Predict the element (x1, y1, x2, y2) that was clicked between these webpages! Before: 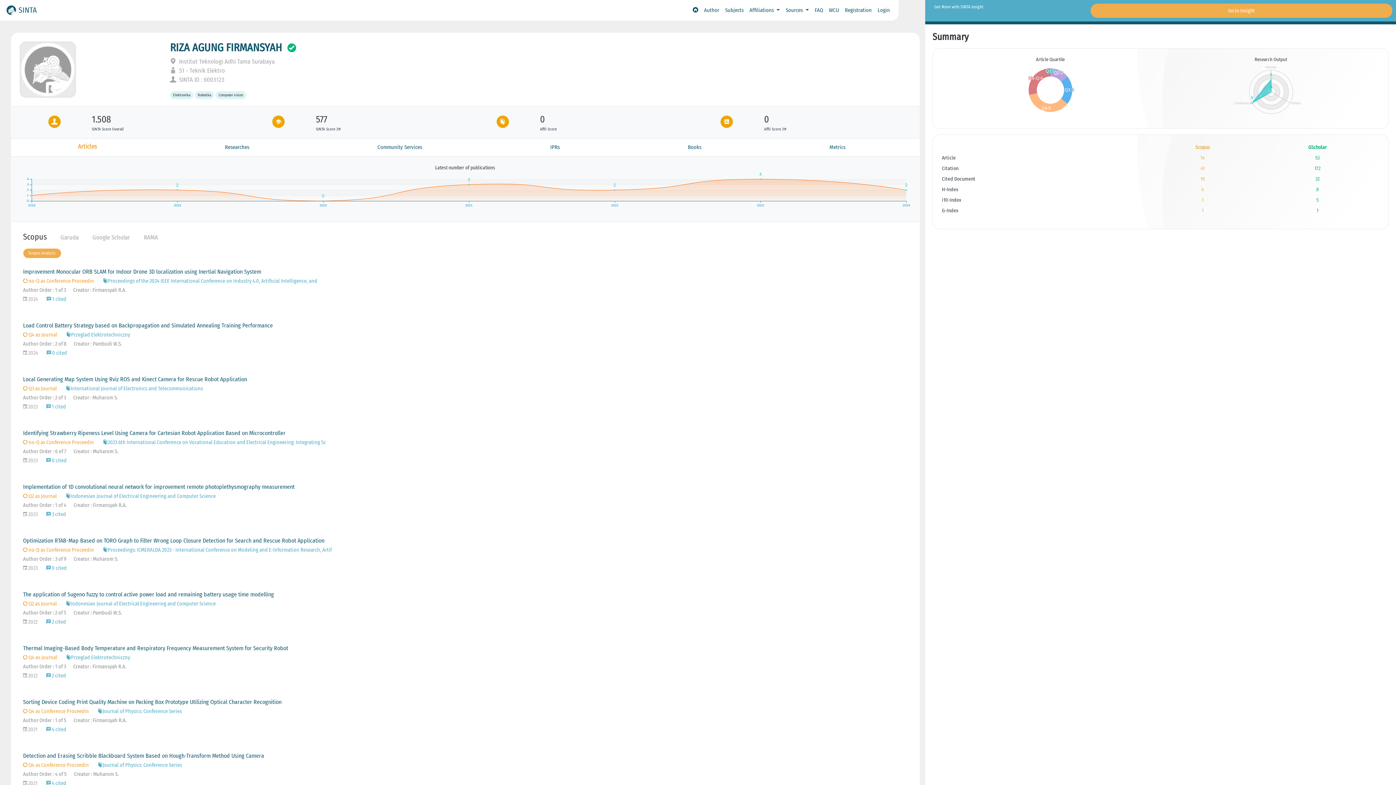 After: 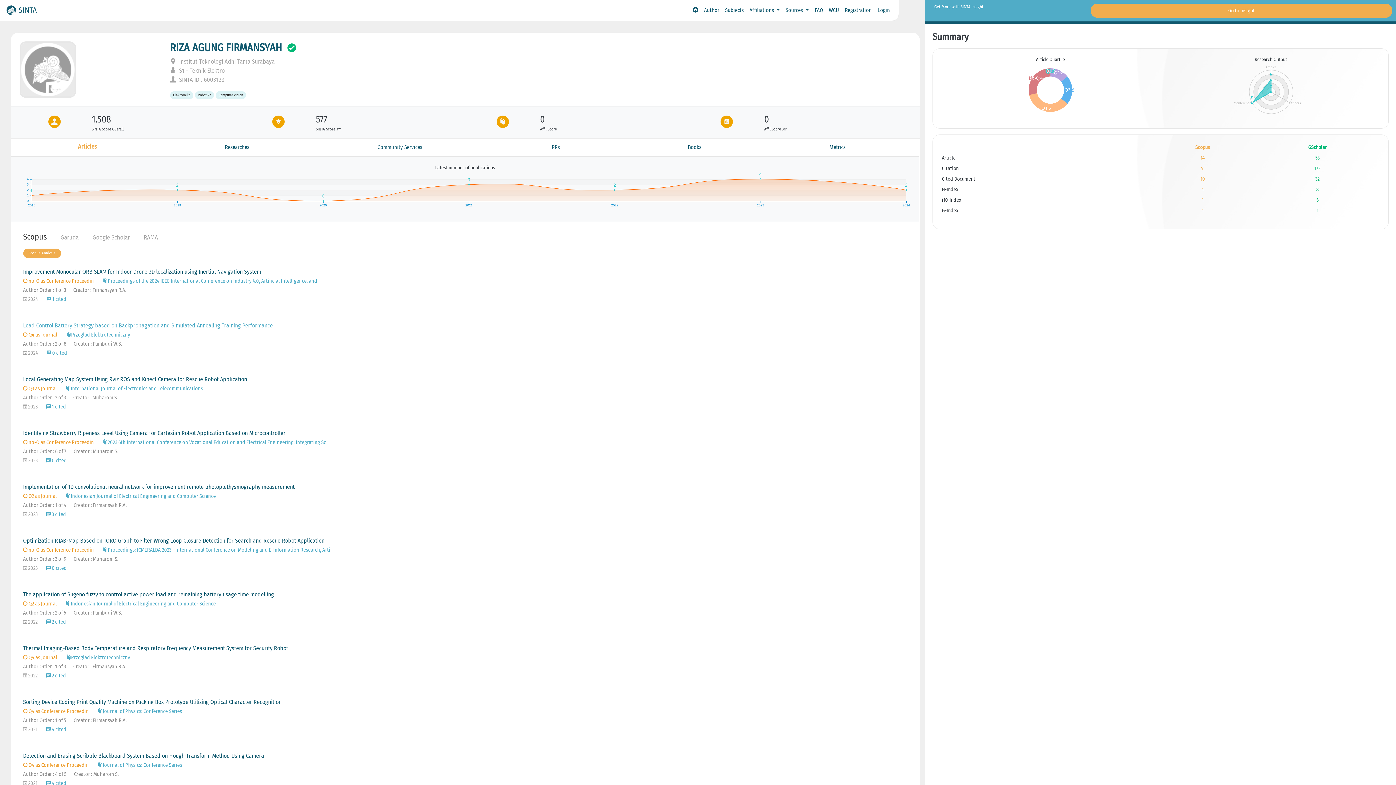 Action: label: Load Control Battery Strategy based on Backpropagation and Simulated Annealing Training Performance bbox: (23, 322, 272, 329)